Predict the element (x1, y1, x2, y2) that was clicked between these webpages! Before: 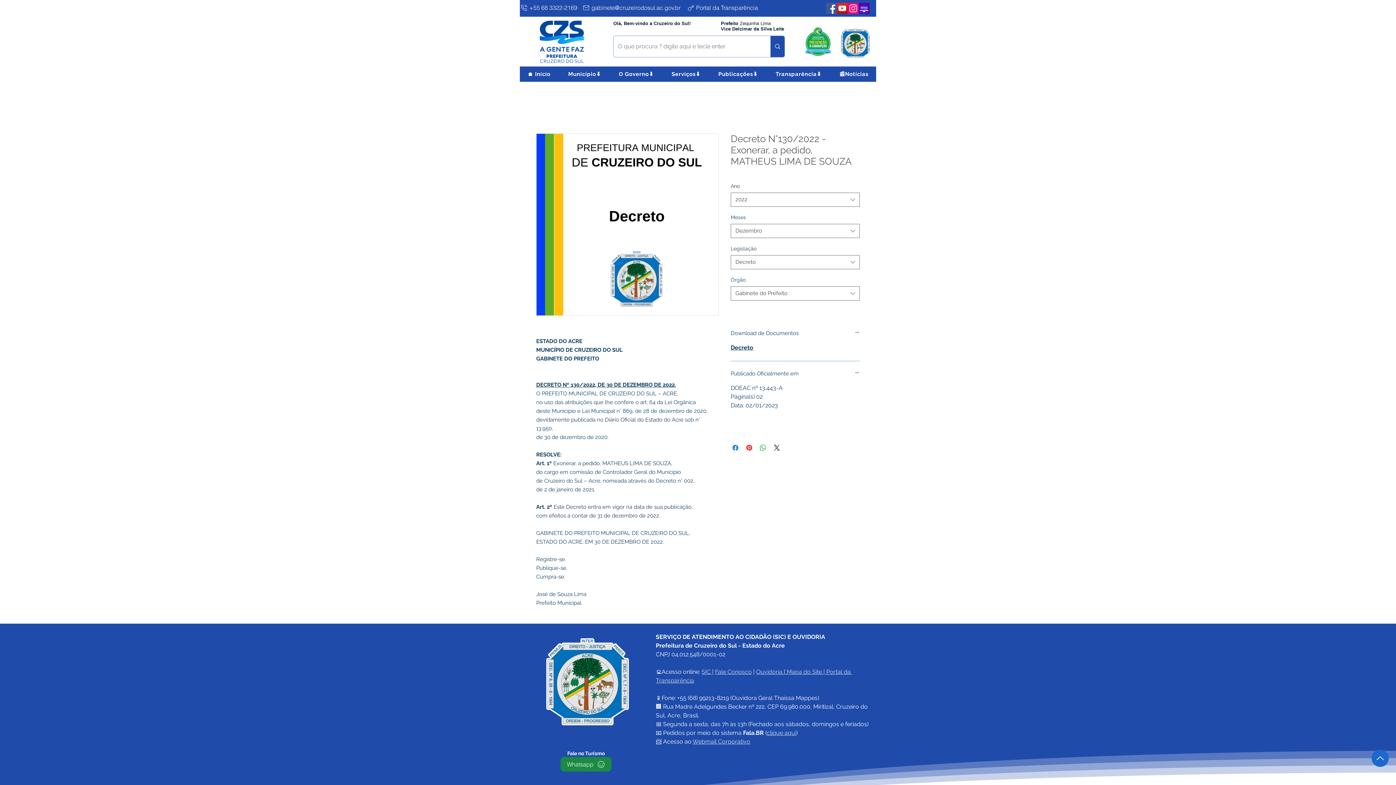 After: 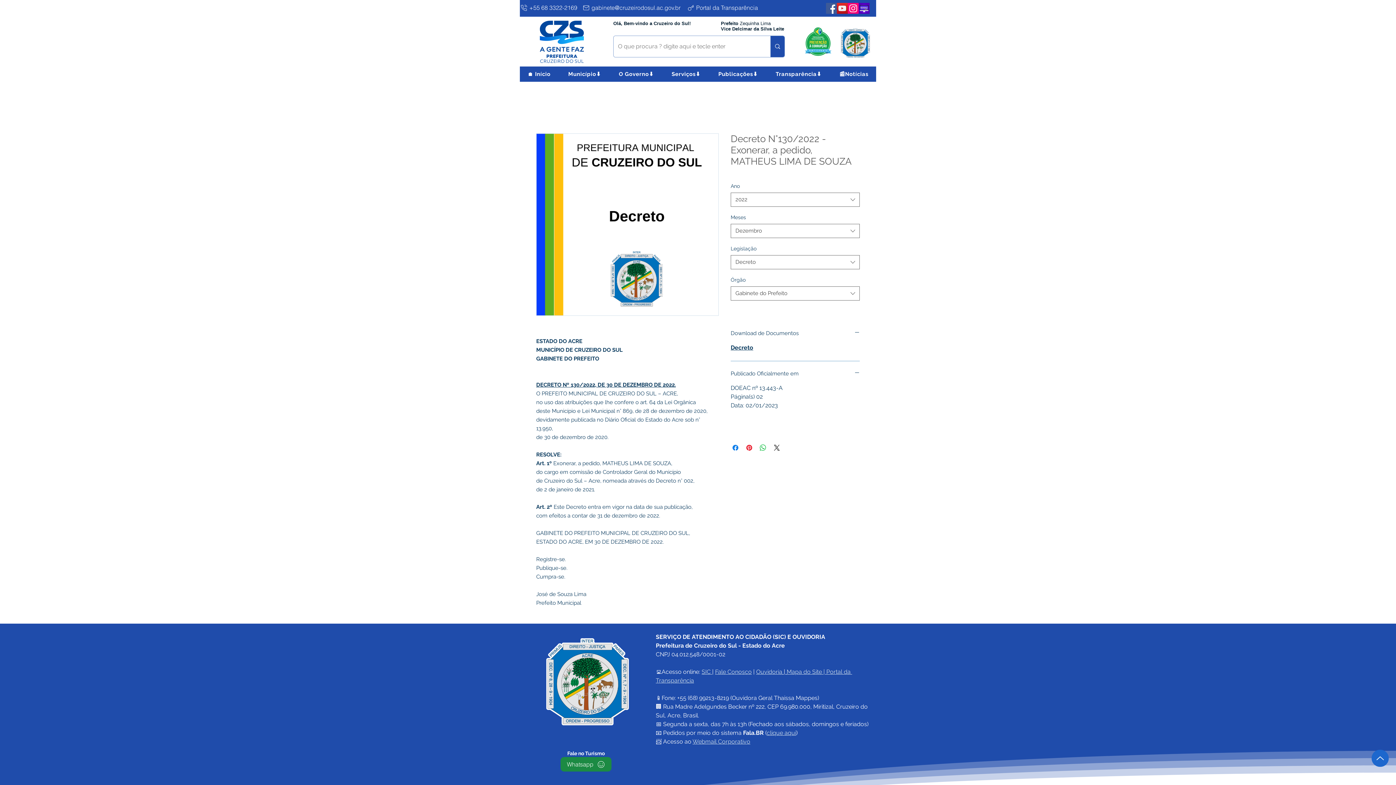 Action: label: Decreto bbox: (730, 344, 753, 351)